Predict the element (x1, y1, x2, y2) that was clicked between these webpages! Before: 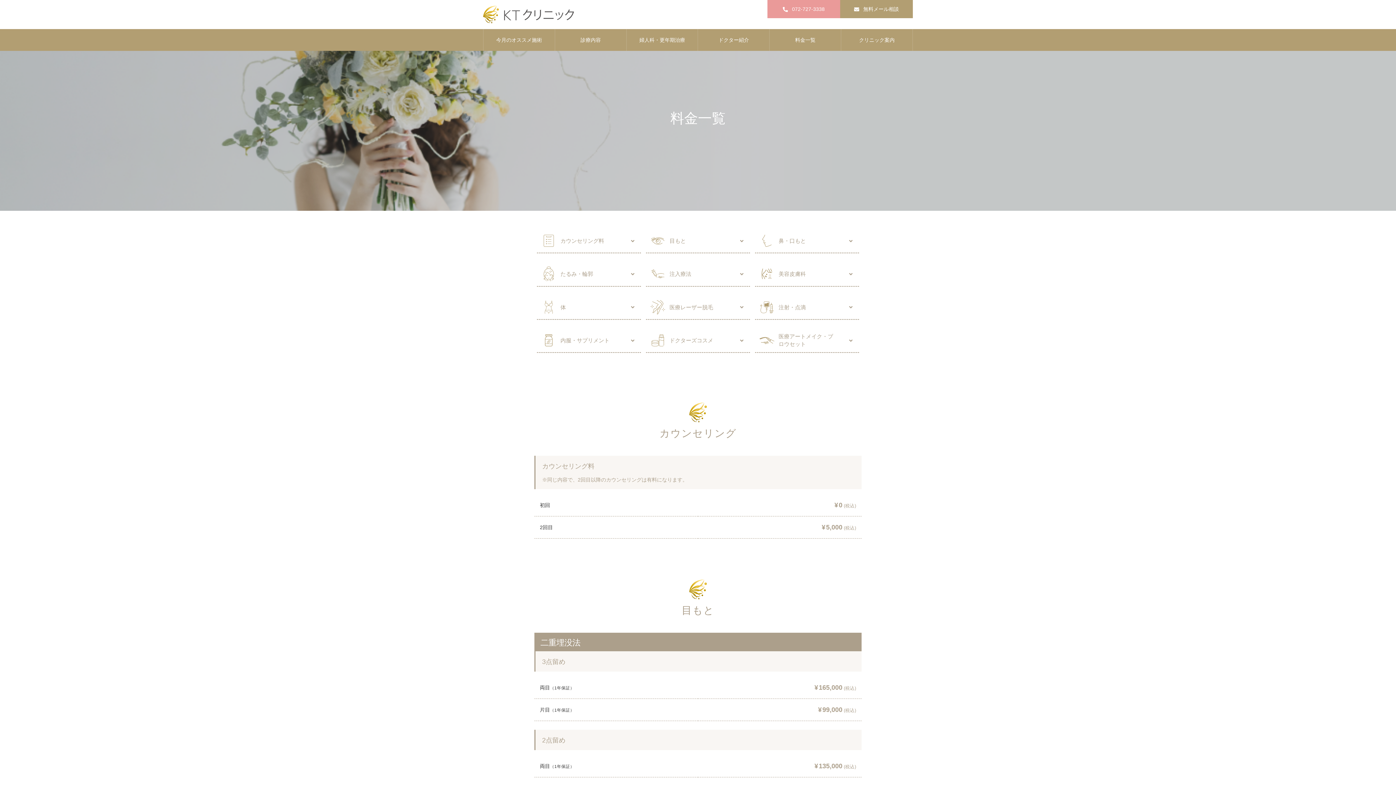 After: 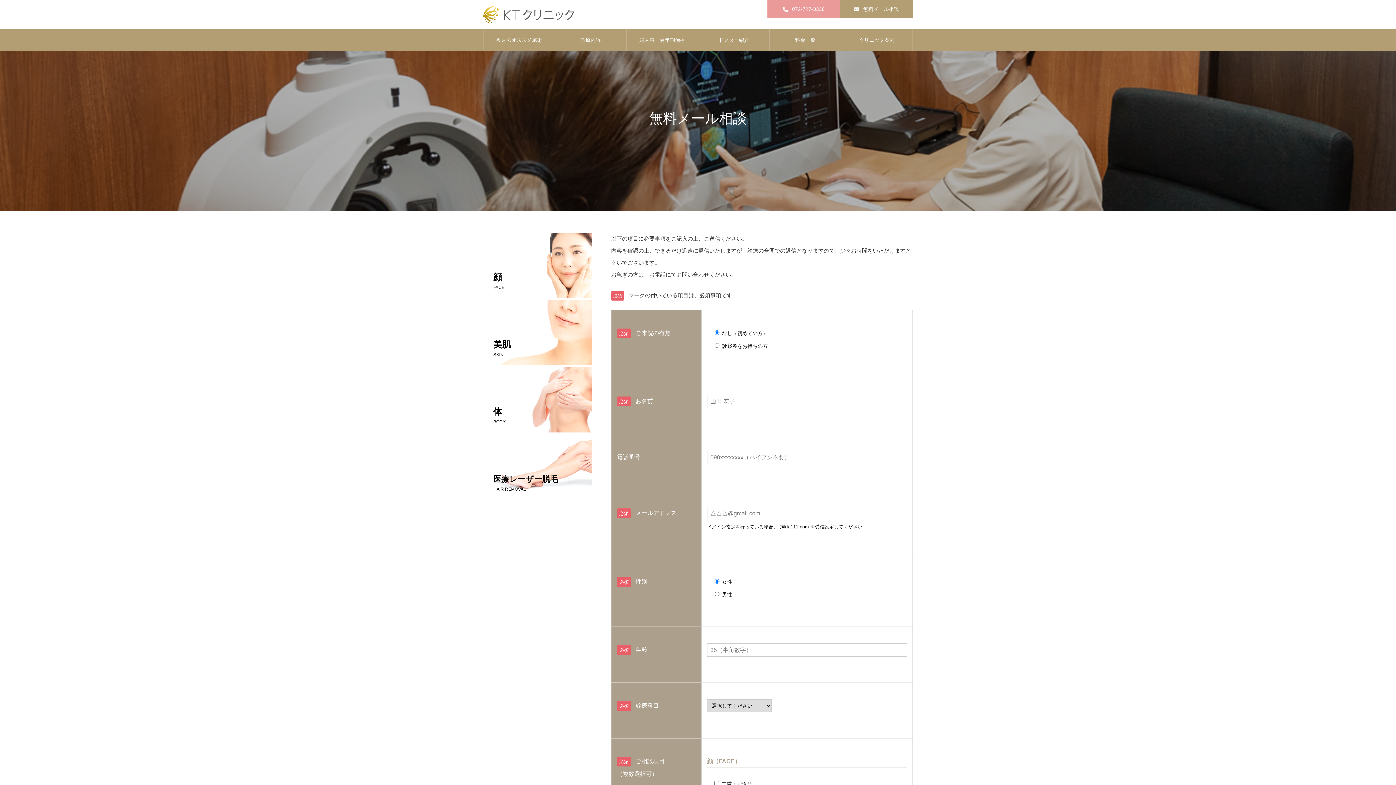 Action: bbox: (840, 0, 913, 18) label: 無料メール相談